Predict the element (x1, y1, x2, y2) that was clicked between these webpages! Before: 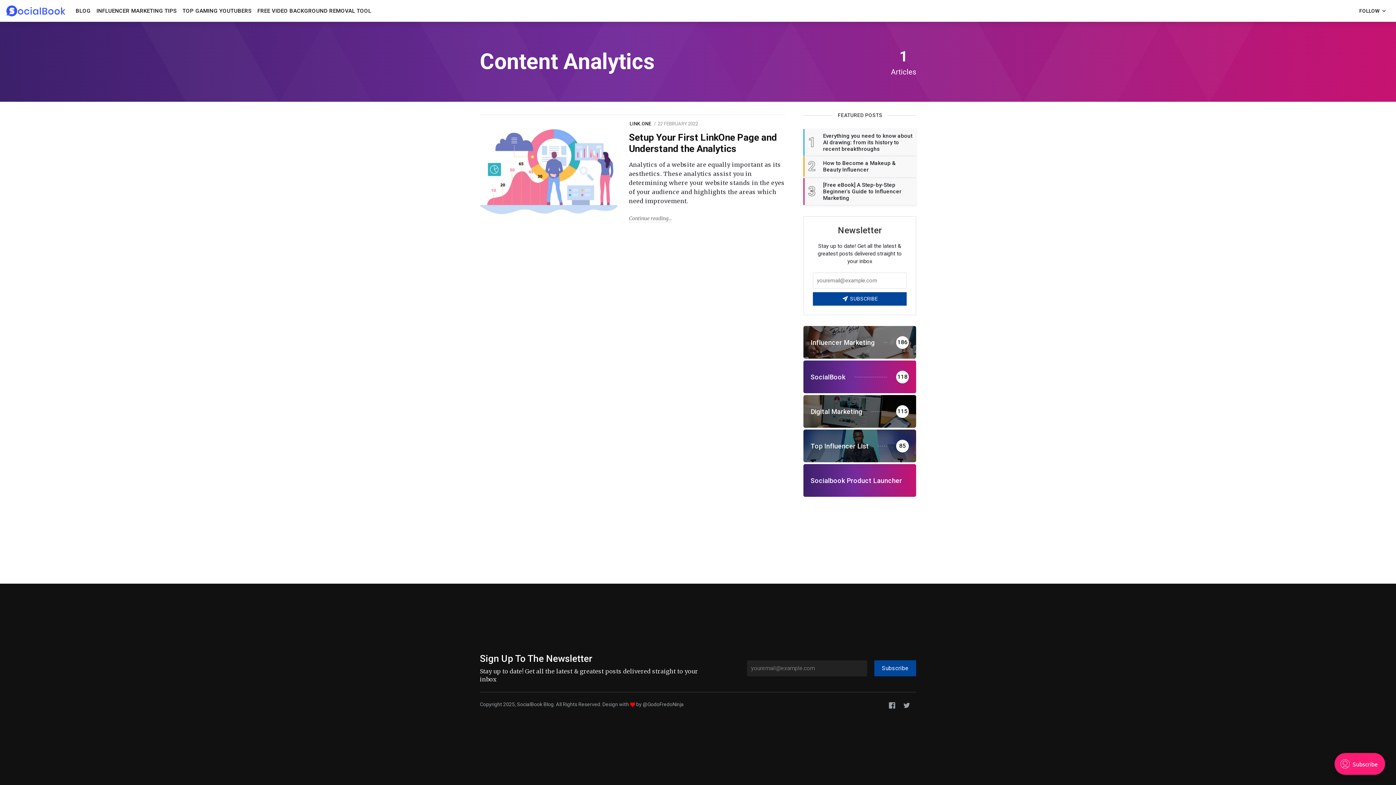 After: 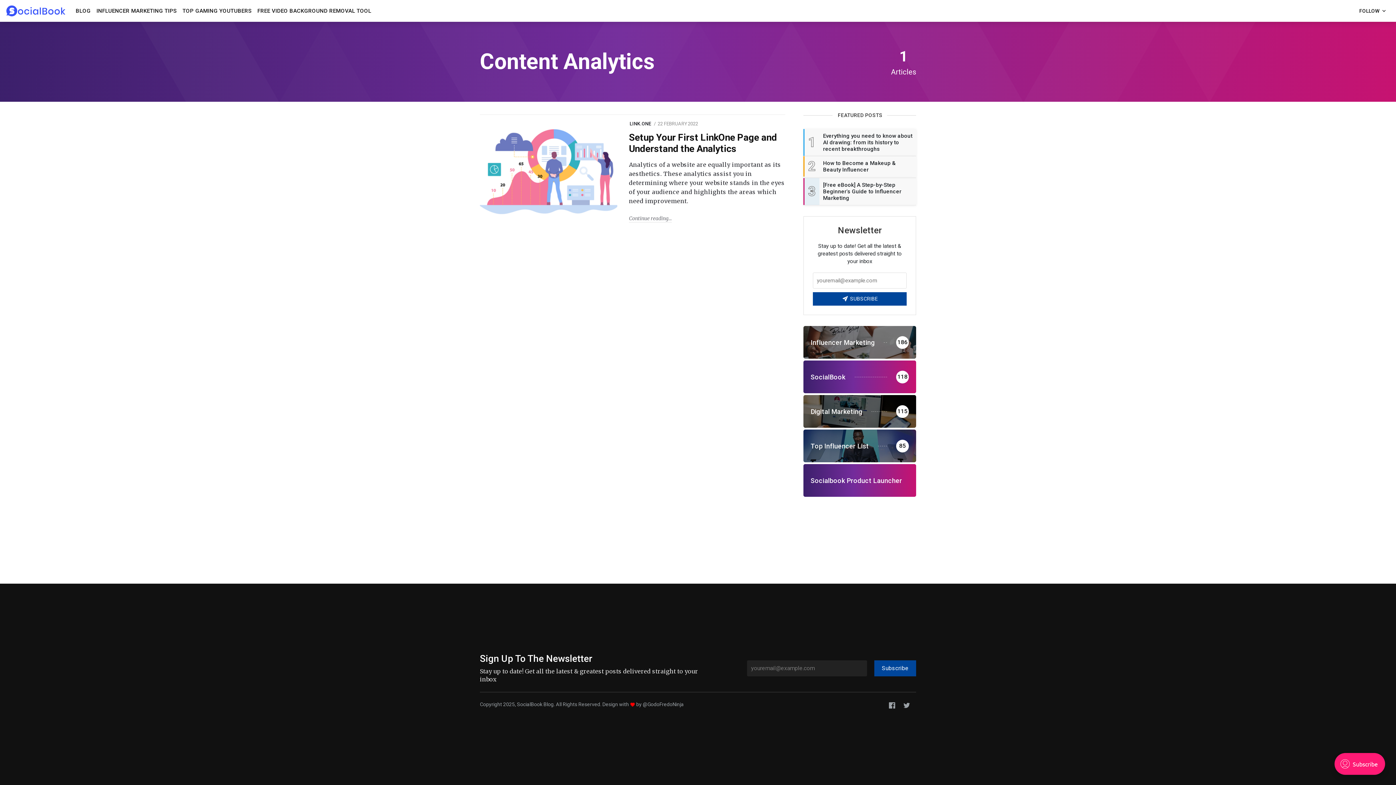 Action: bbox: (803, 178, 916, 205) label: 3
[Free eBook] A Step-by-Step Beginner's Guide to Influencer Marketing